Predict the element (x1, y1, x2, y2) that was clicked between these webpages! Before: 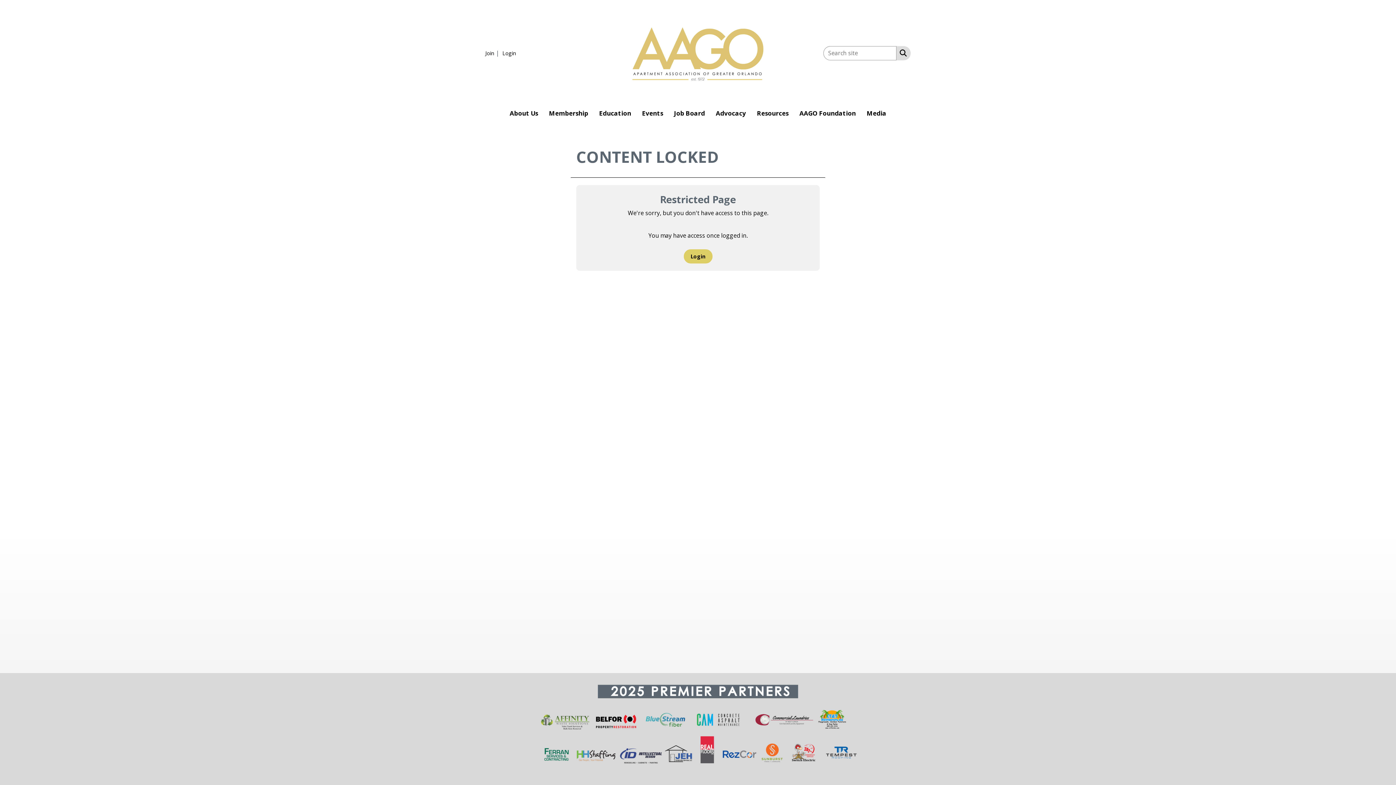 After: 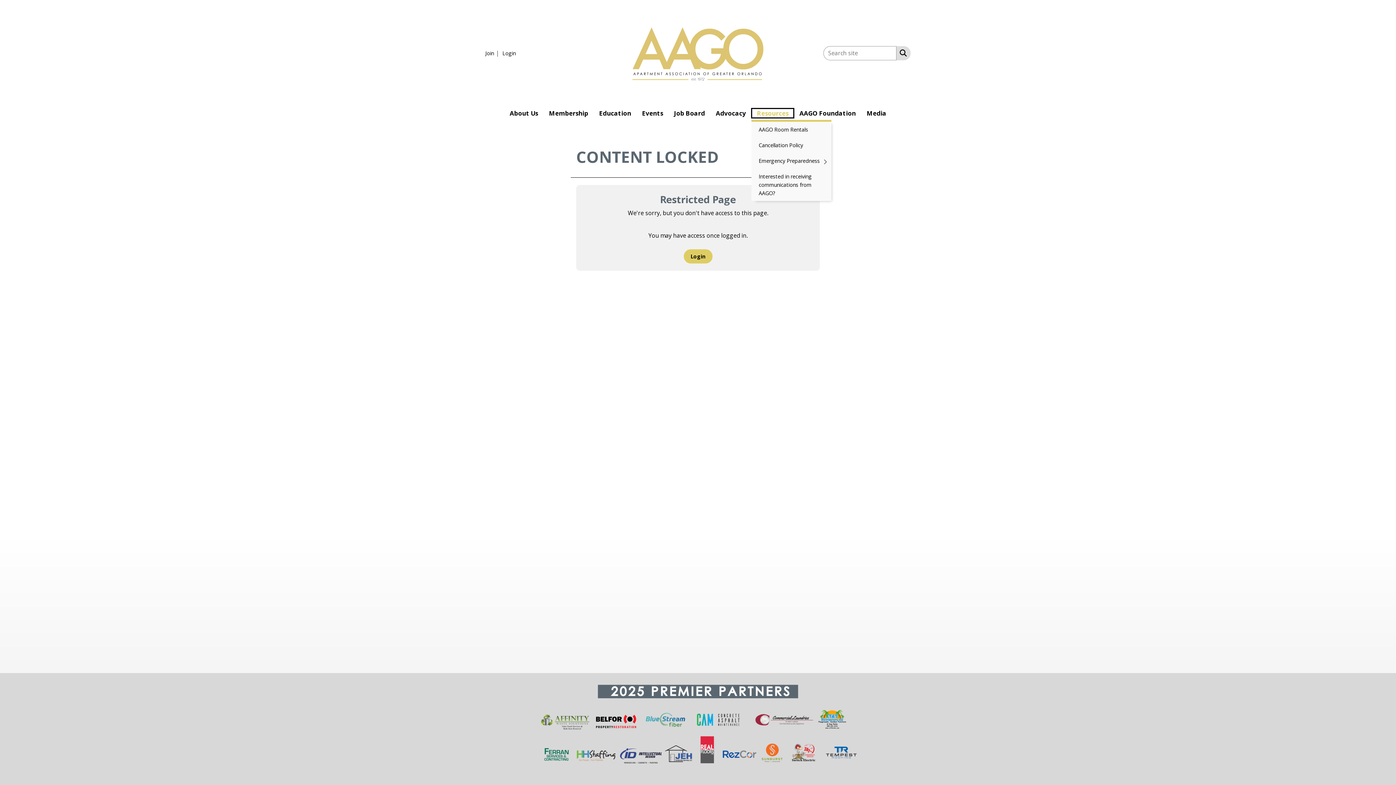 Action: bbox: (751, 108, 794, 118) label: Resources